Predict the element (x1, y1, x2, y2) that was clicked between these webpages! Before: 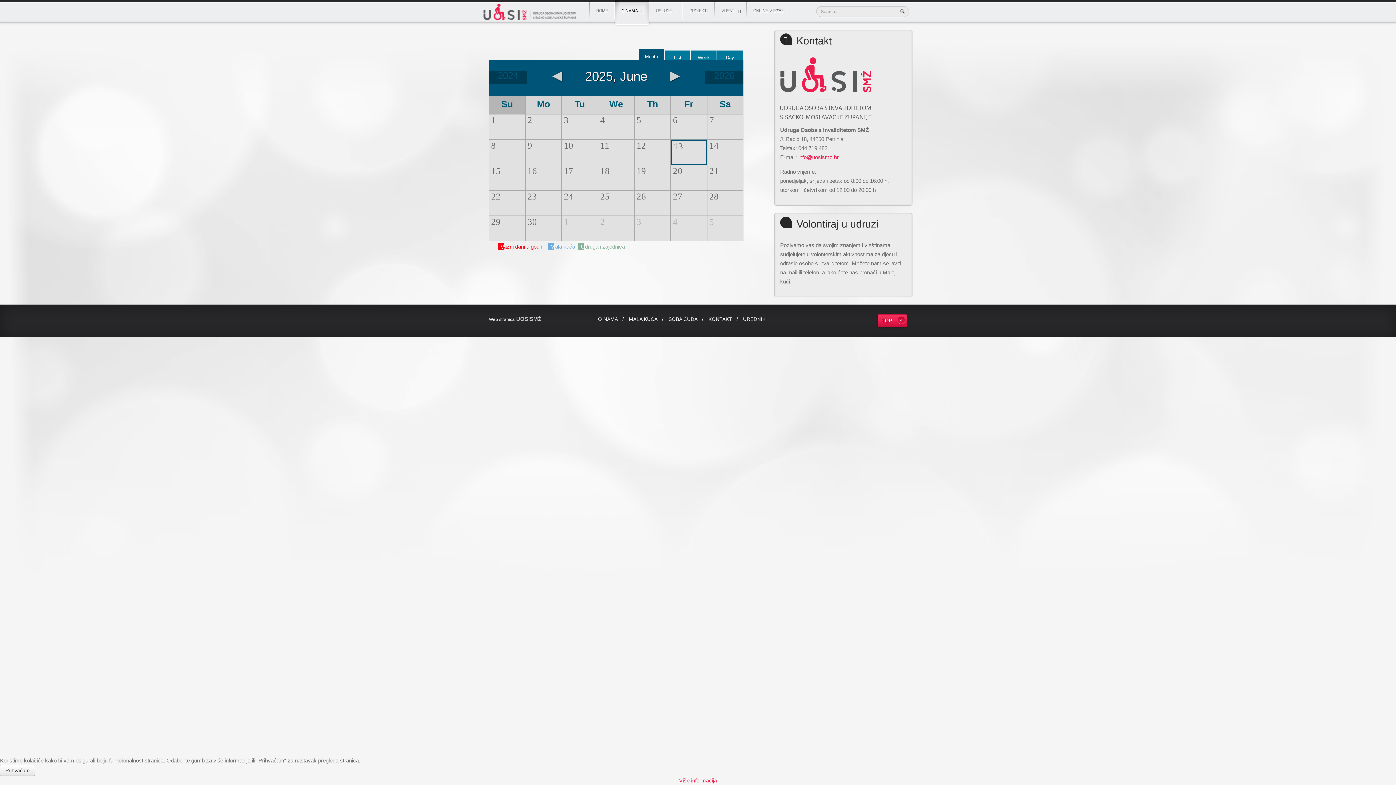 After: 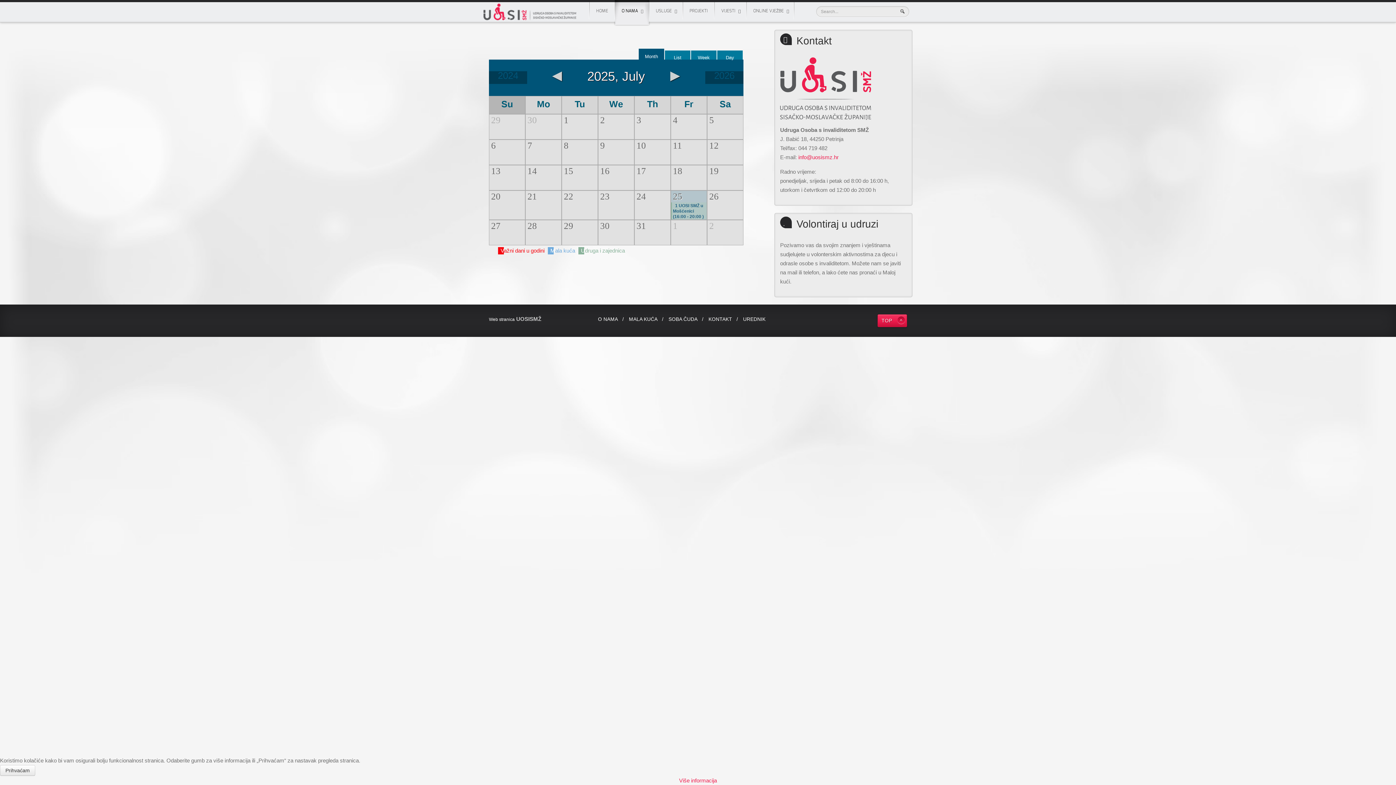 Action: label: ► bbox: (667, 66, 683, 84)